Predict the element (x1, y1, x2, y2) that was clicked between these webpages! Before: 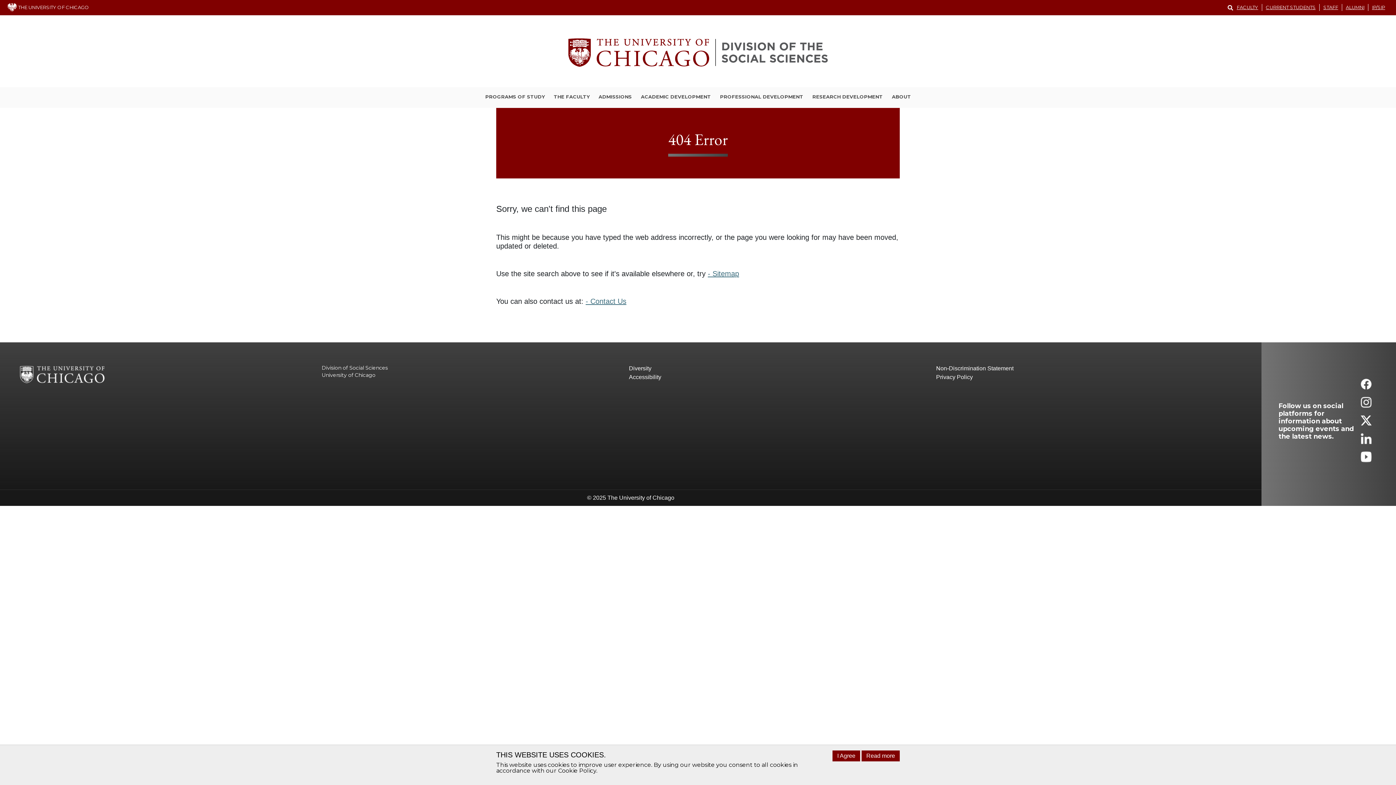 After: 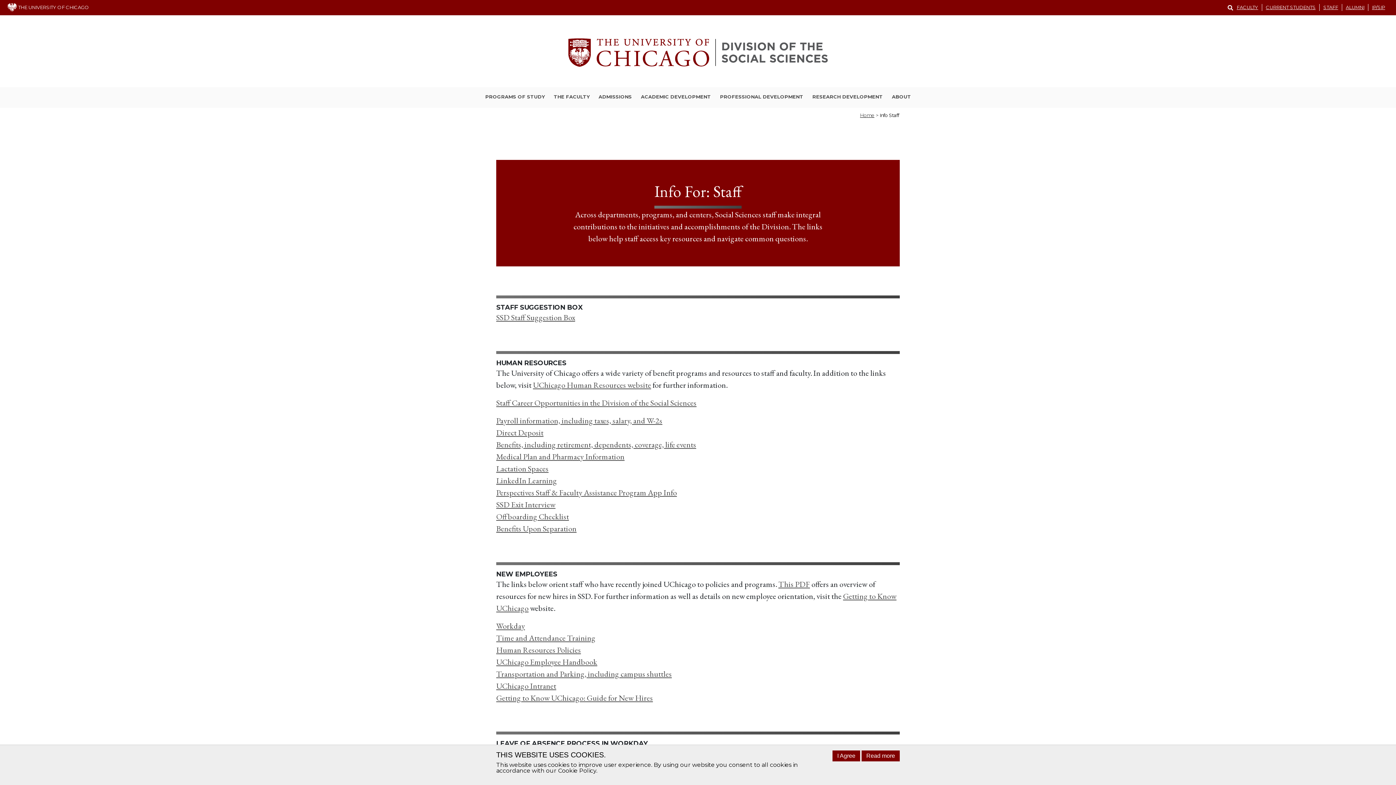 Action: label: STAFF bbox: (1320, 4, 1342, 10)